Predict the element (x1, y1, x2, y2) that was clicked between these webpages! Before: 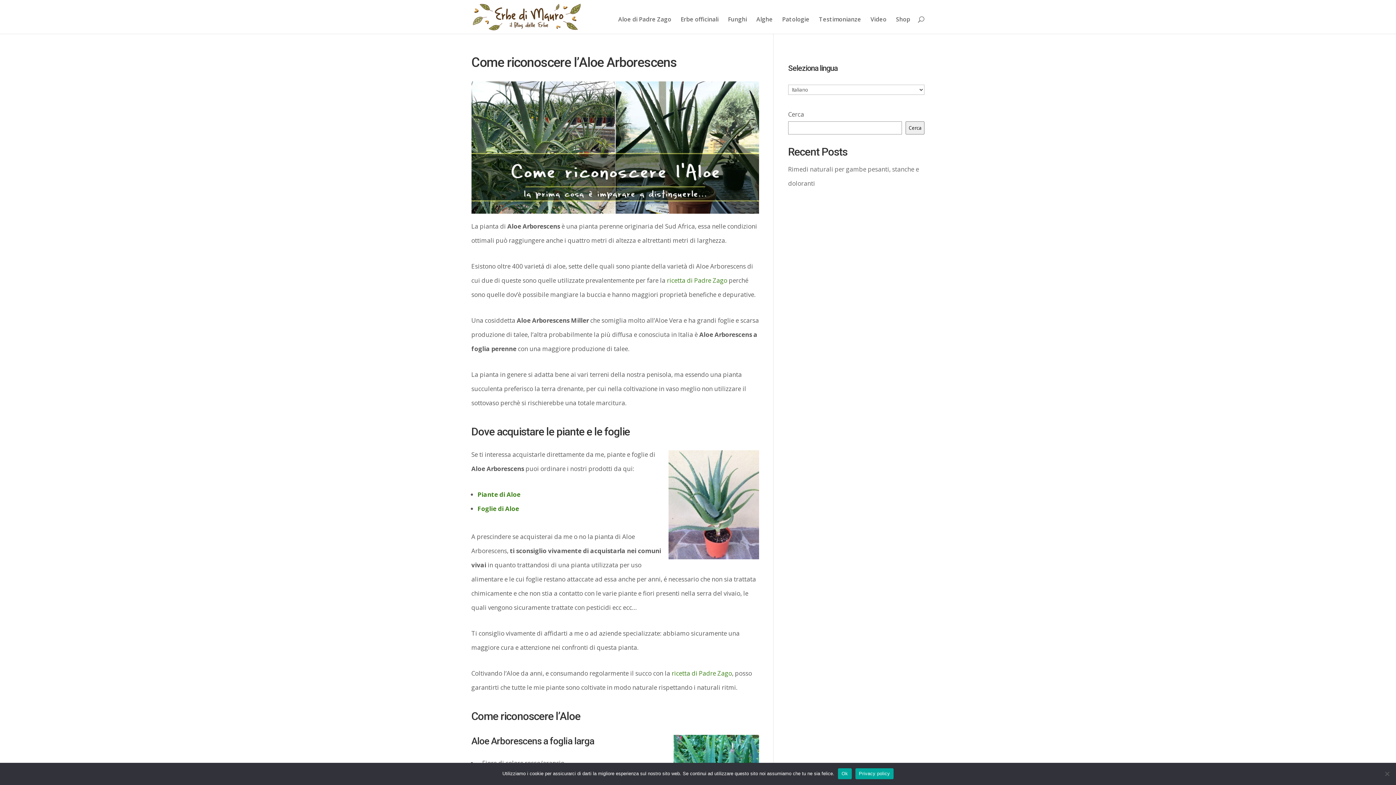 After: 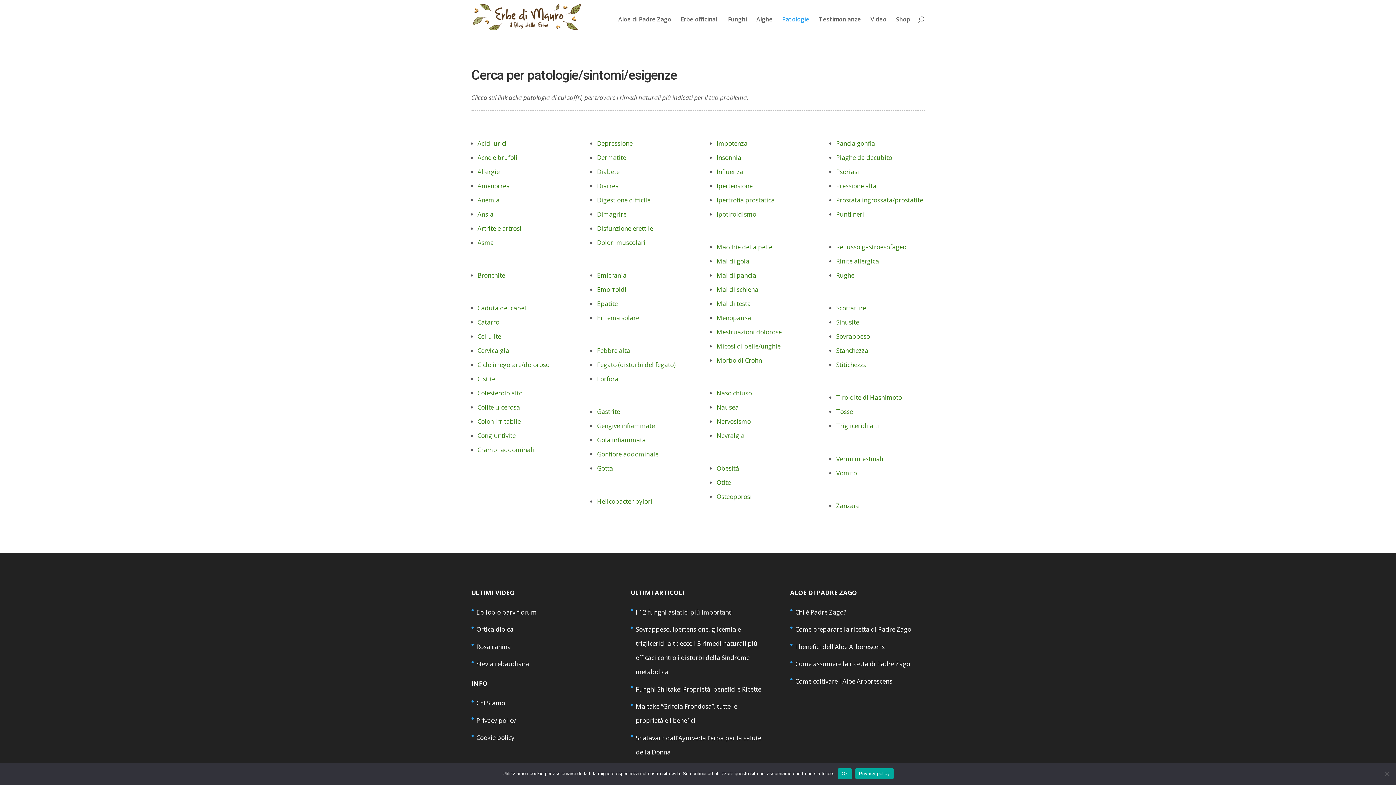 Action: bbox: (782, 16, 809, 33) label: Patologie